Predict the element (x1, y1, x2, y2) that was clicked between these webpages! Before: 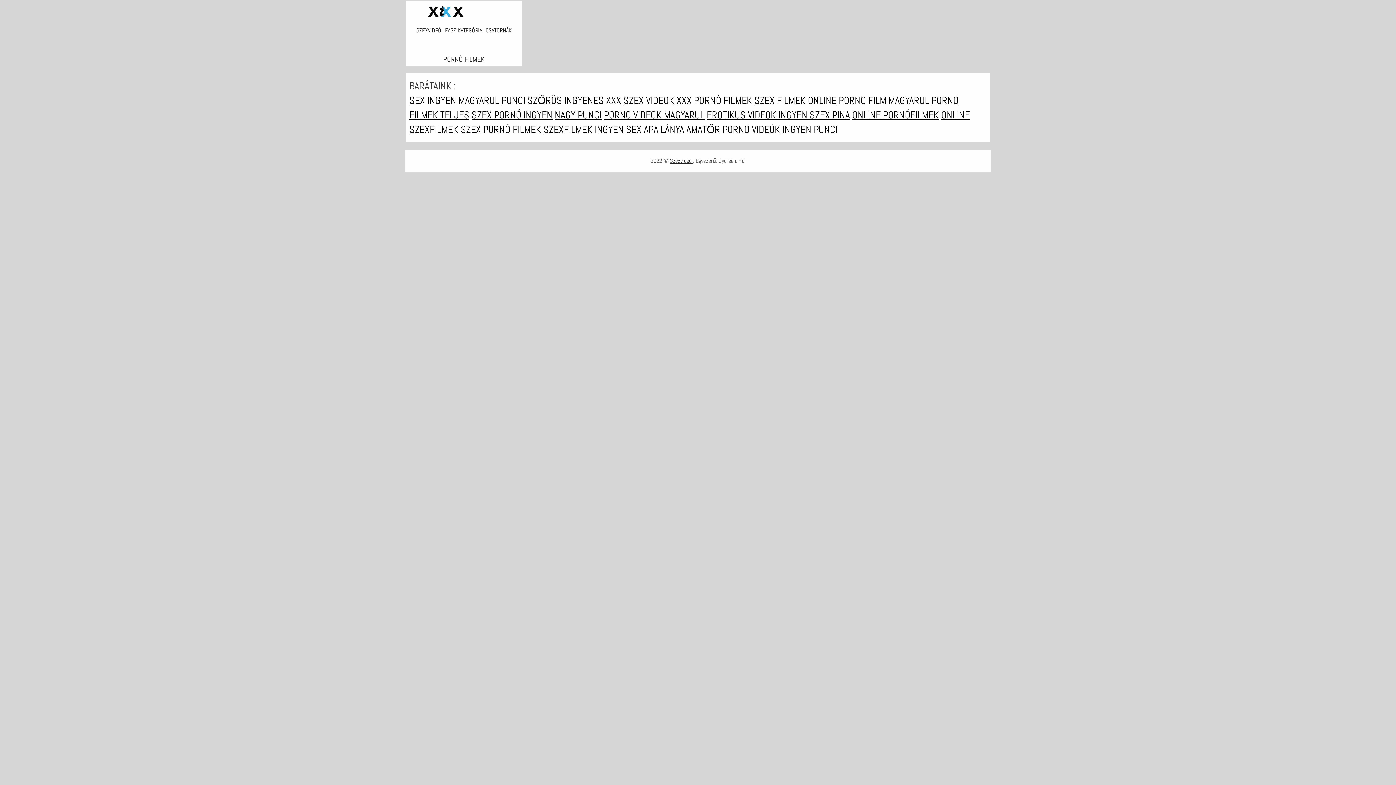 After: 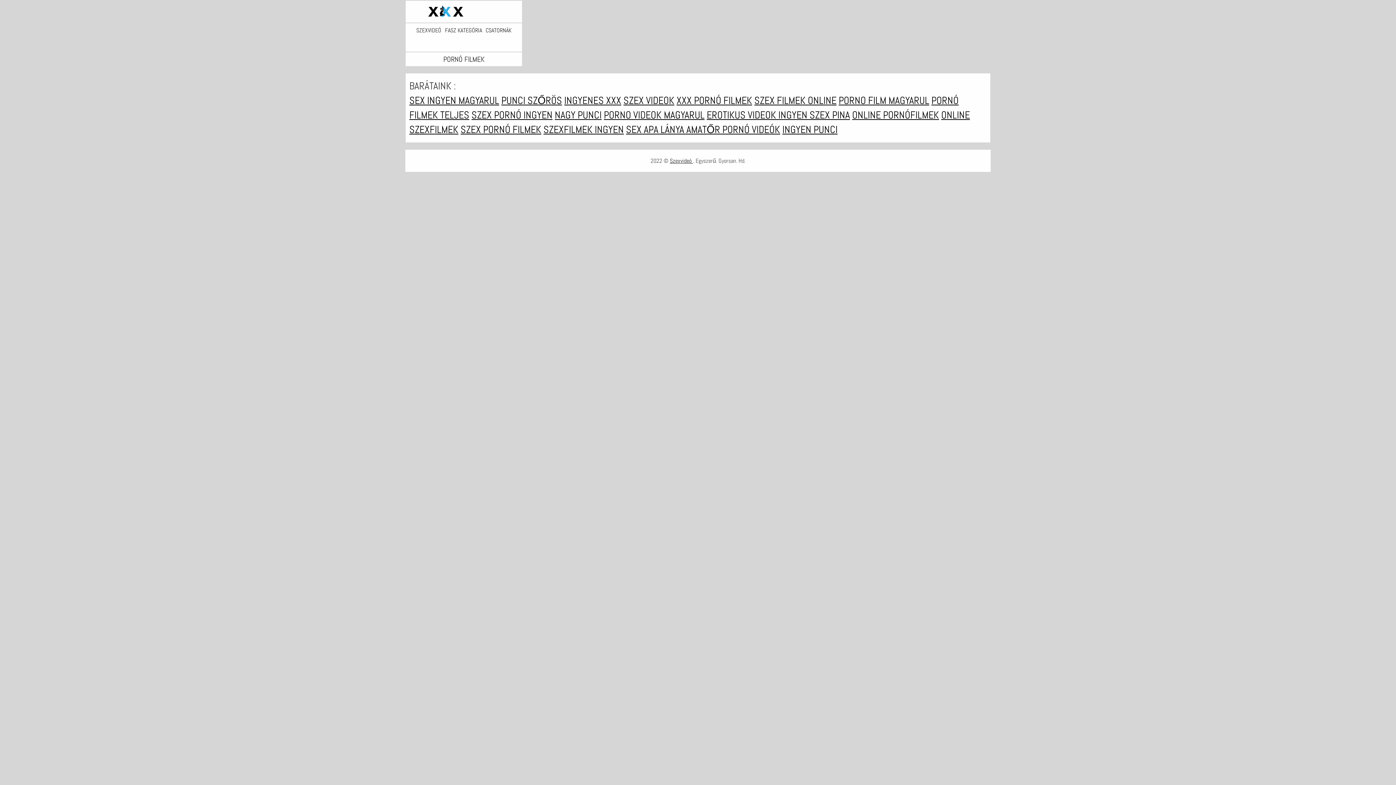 Action: label: SZEX PORNÓ FILMEK bbox: (460, 123, 541, 136)